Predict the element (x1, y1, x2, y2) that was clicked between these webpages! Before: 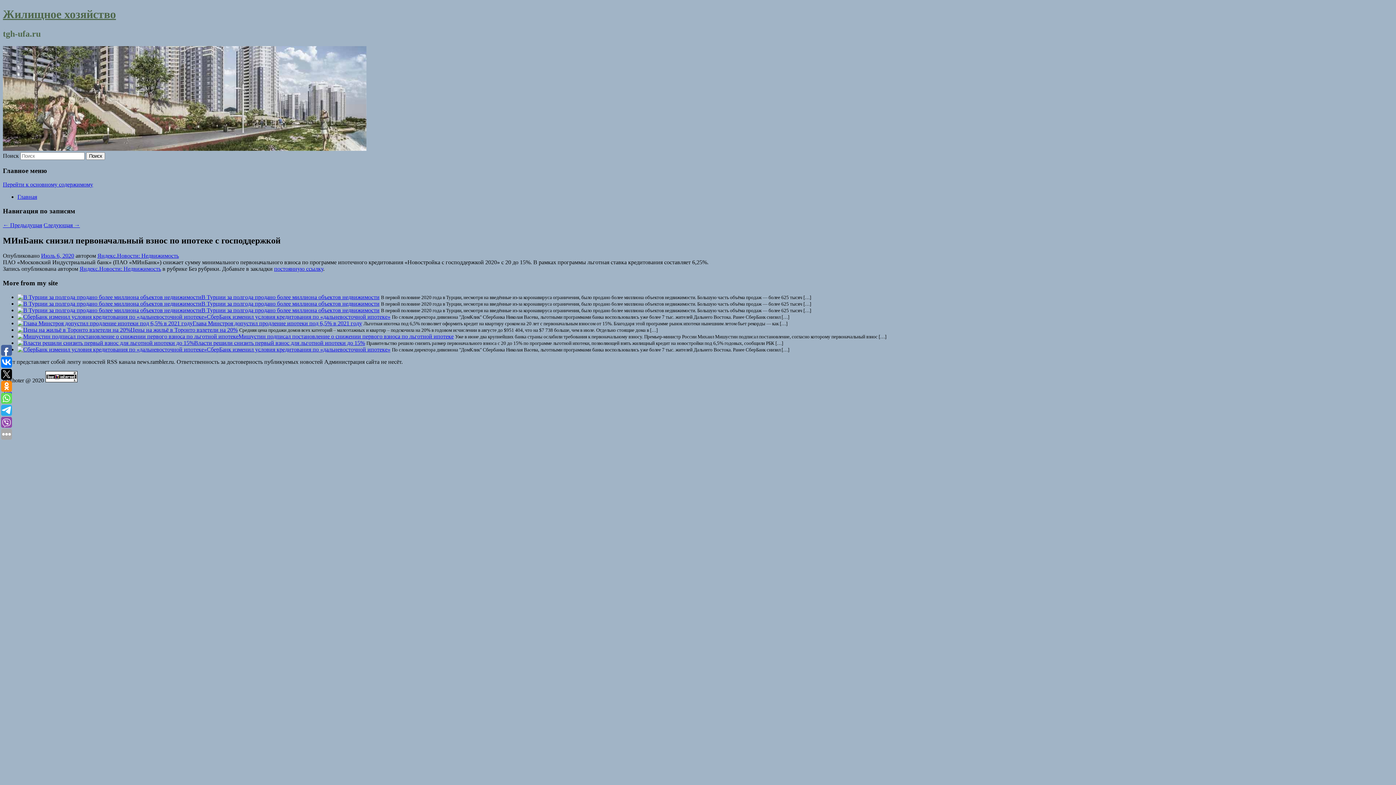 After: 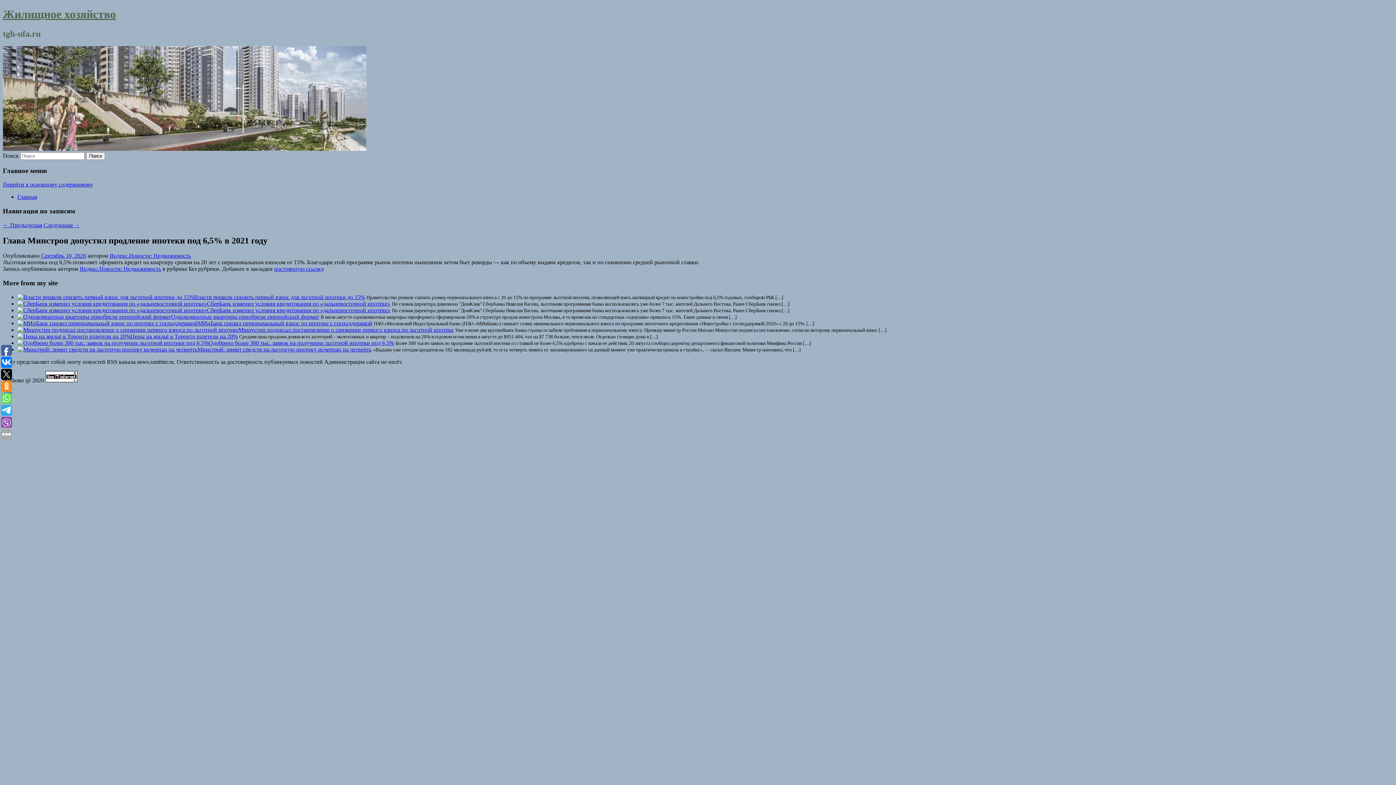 Action: label: Глава Минстроя допустил продление ипотеки под 6,5% в 2021 году bbox: (192, 320, 362, 326)